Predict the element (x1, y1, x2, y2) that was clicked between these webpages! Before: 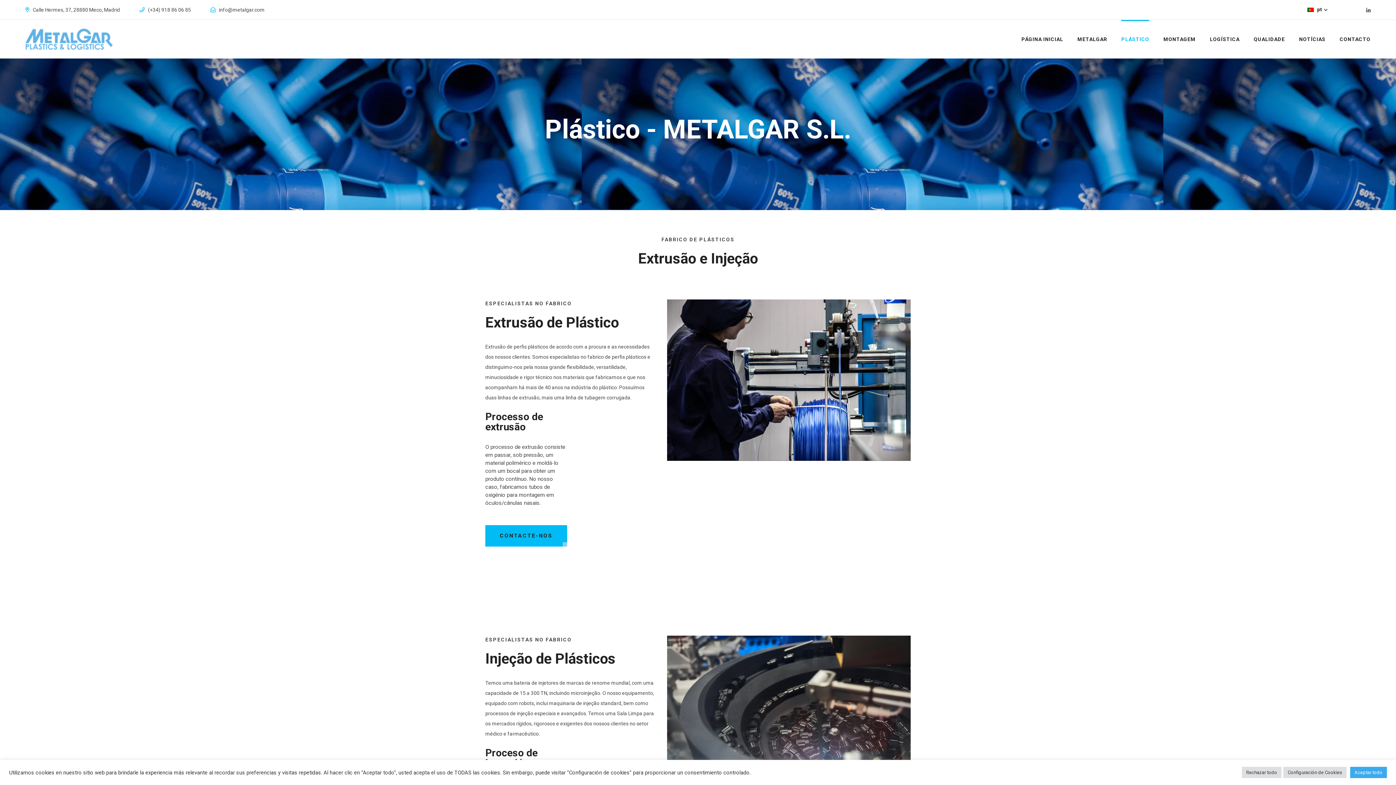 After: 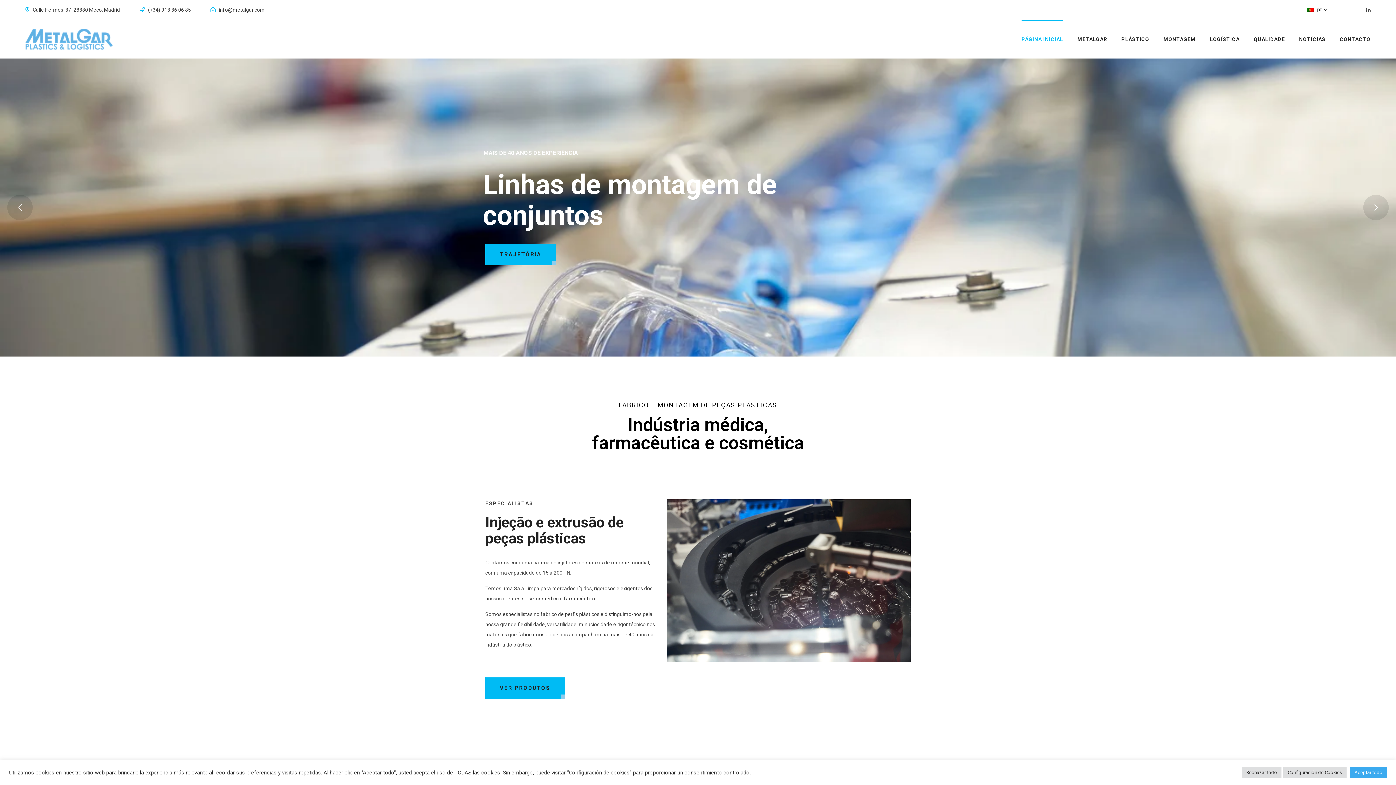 Action: bbox: (1021, 20, 1063, 58) label: PÁGINA INICIAL